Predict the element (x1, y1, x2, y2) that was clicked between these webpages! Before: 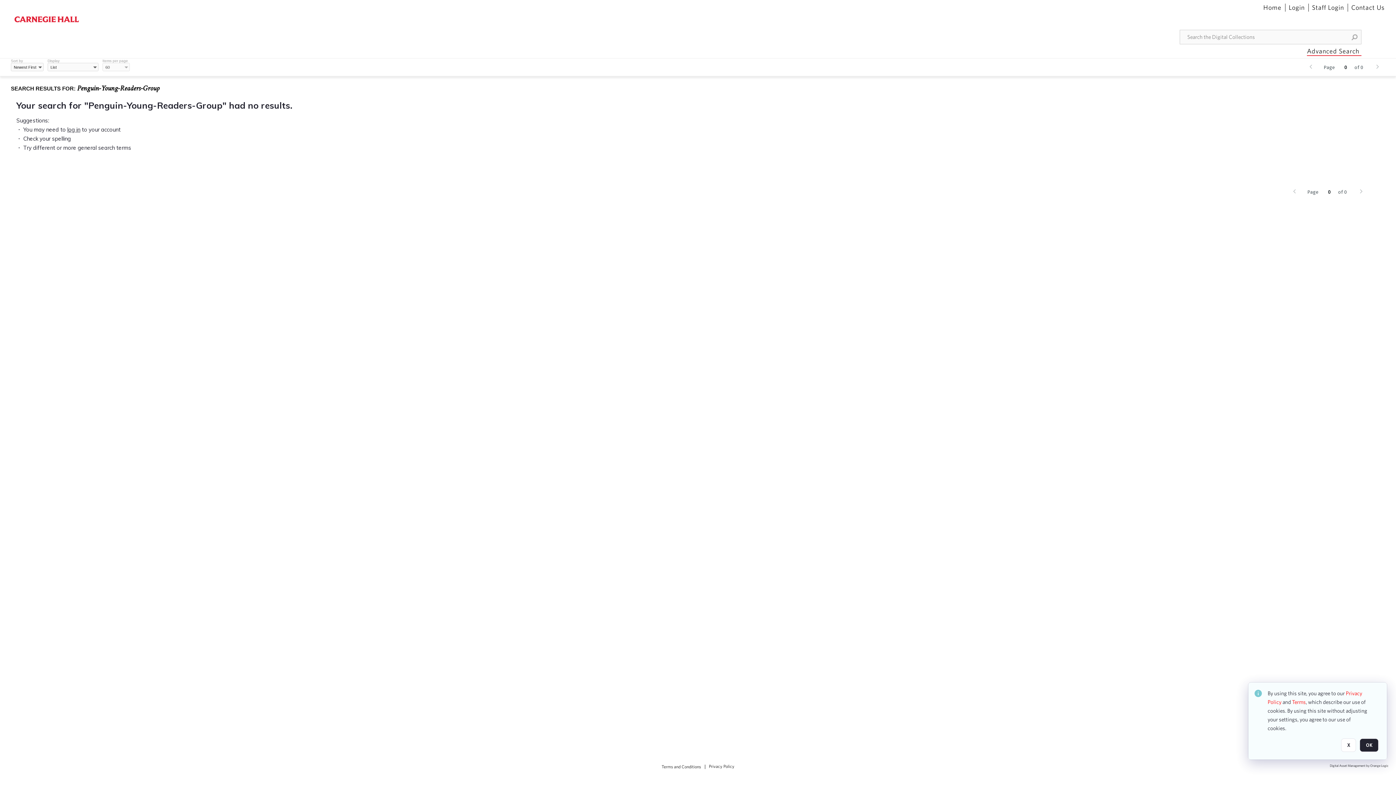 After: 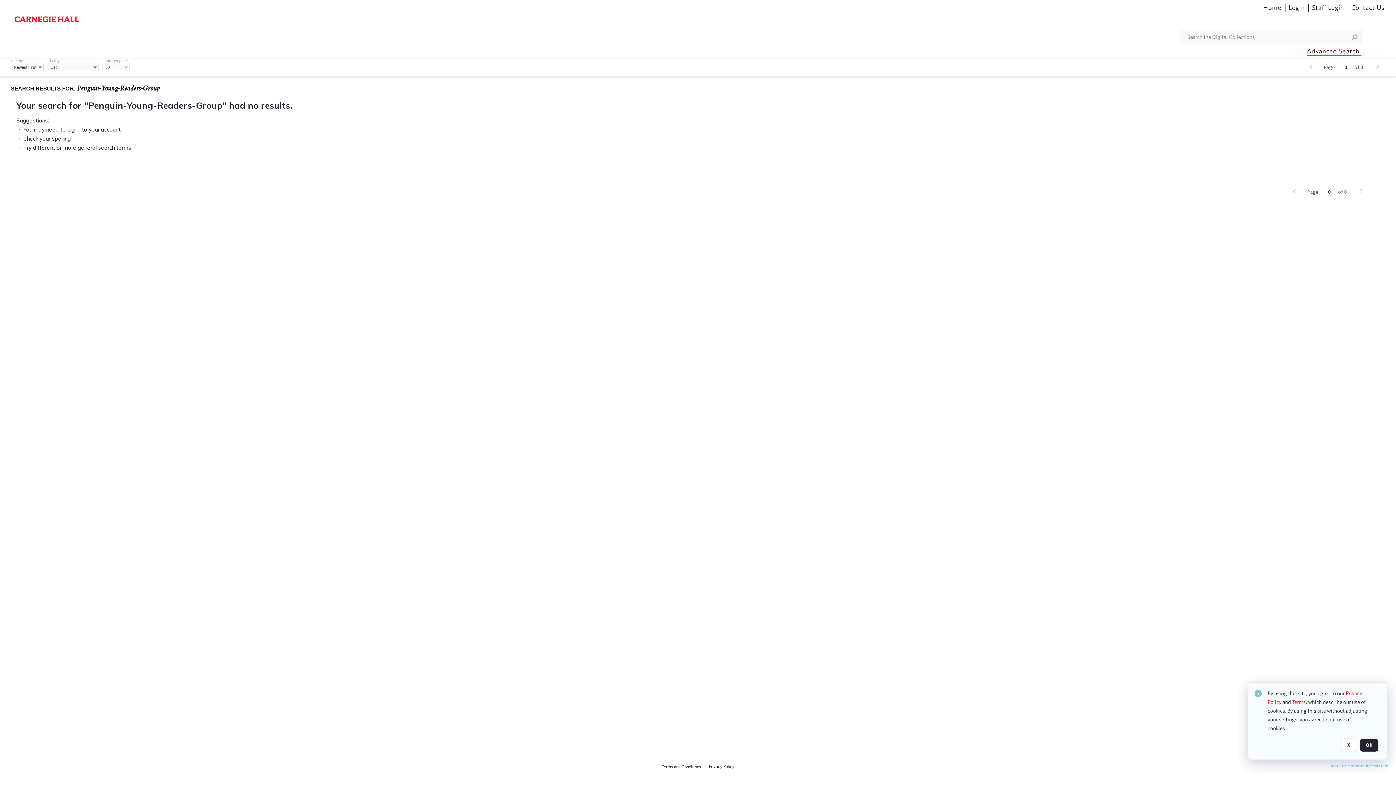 Action: label: Digital Asset Management by Orange Logic bbox: (1330, 764, 1389, 768)